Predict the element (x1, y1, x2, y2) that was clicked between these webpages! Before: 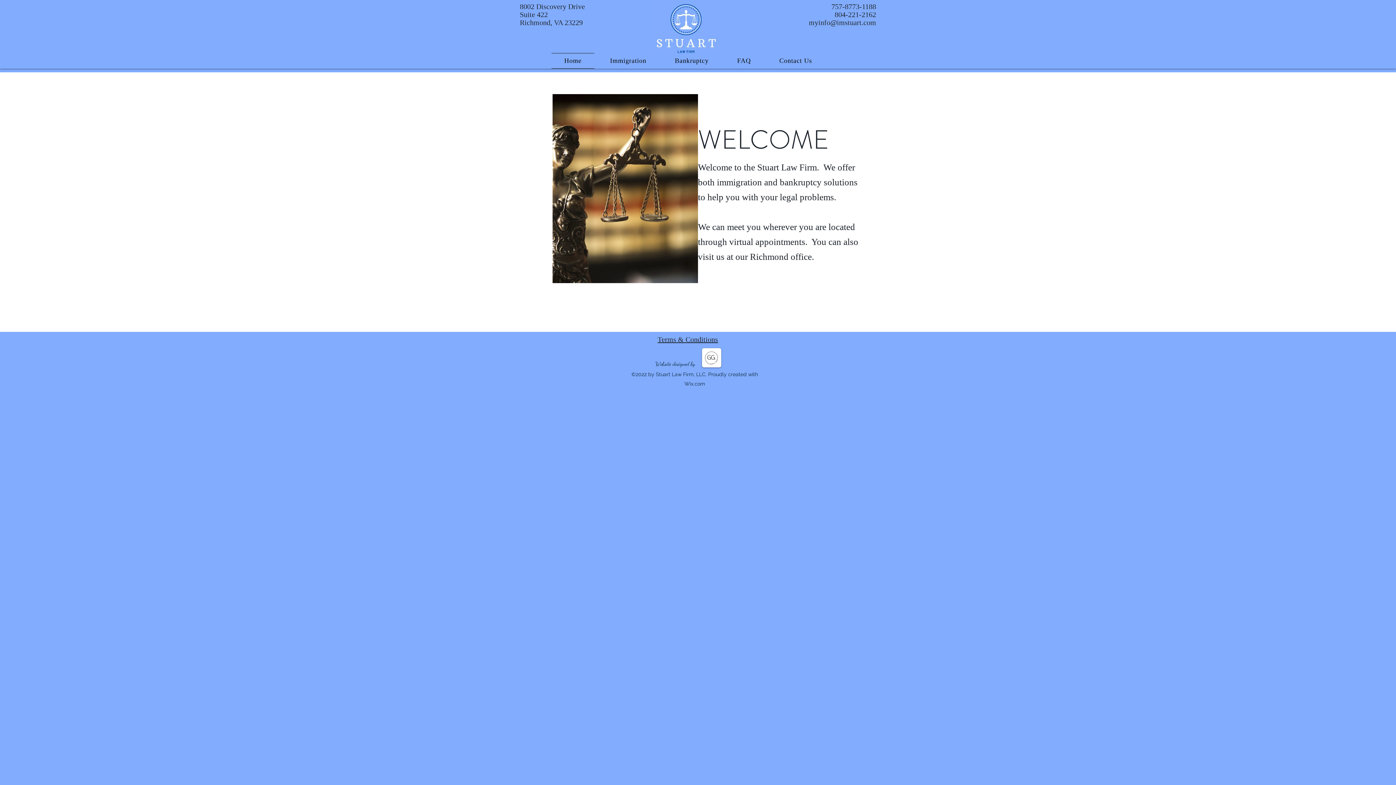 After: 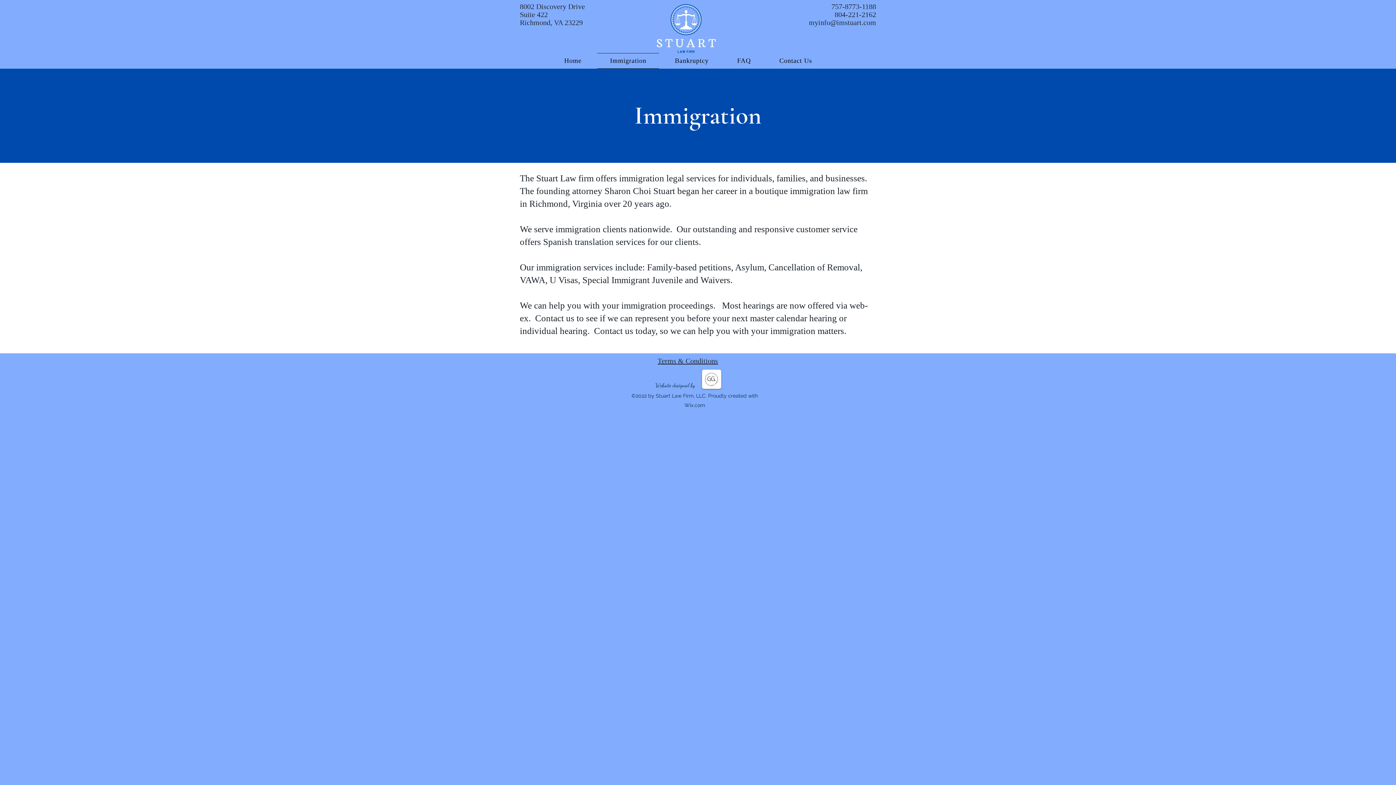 Action: bbox: (597, 53, 659, 68) label: Immigration